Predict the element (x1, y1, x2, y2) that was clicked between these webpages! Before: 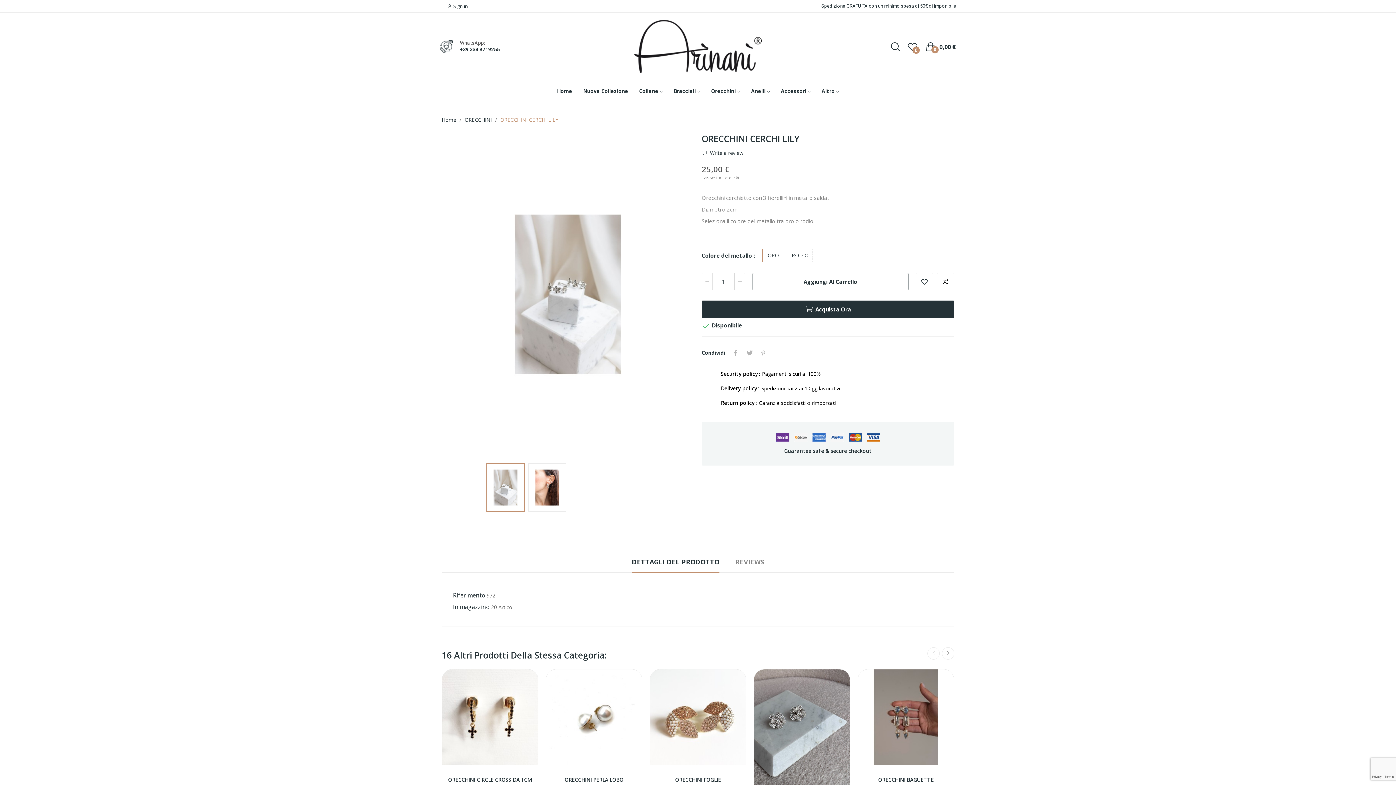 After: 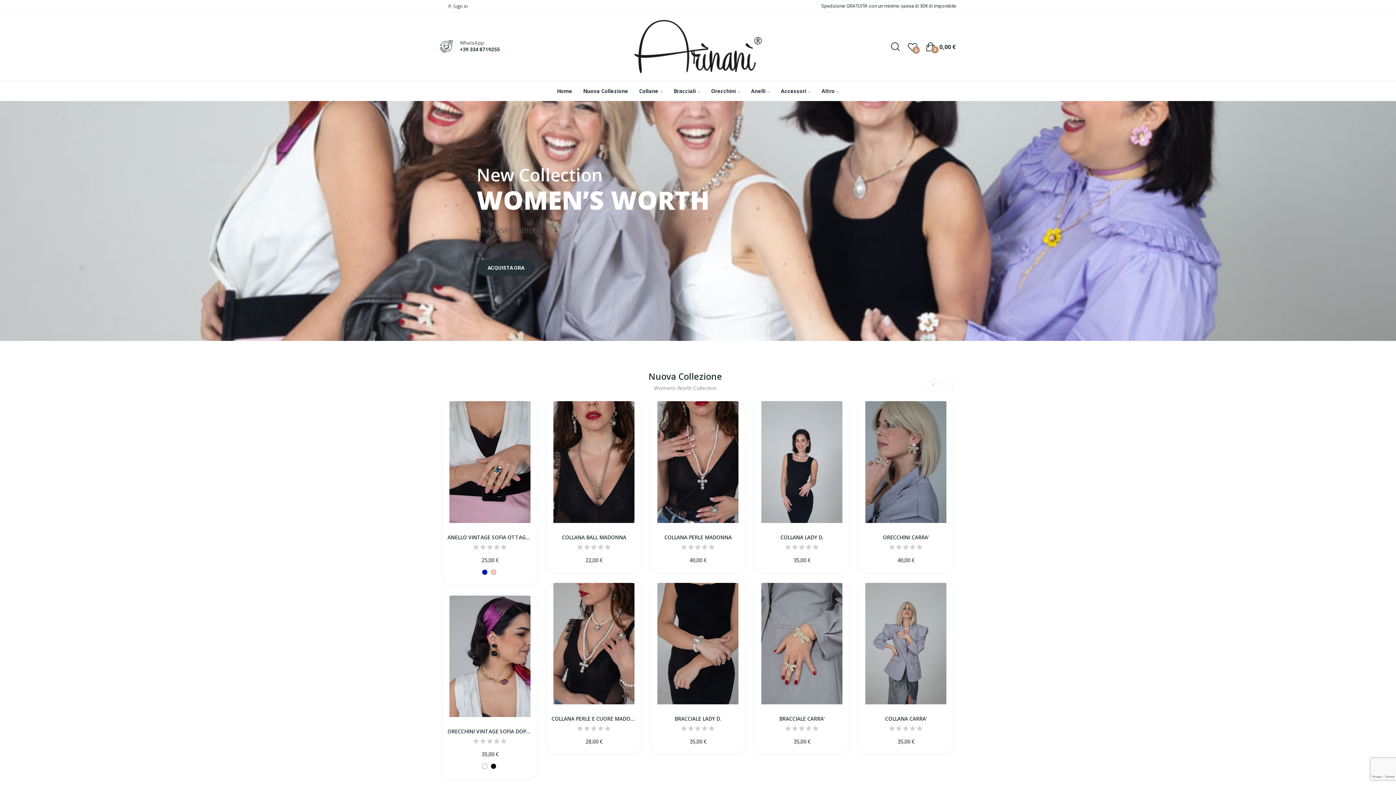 Action: bbox: (441, 116, 456, 123) label: Home